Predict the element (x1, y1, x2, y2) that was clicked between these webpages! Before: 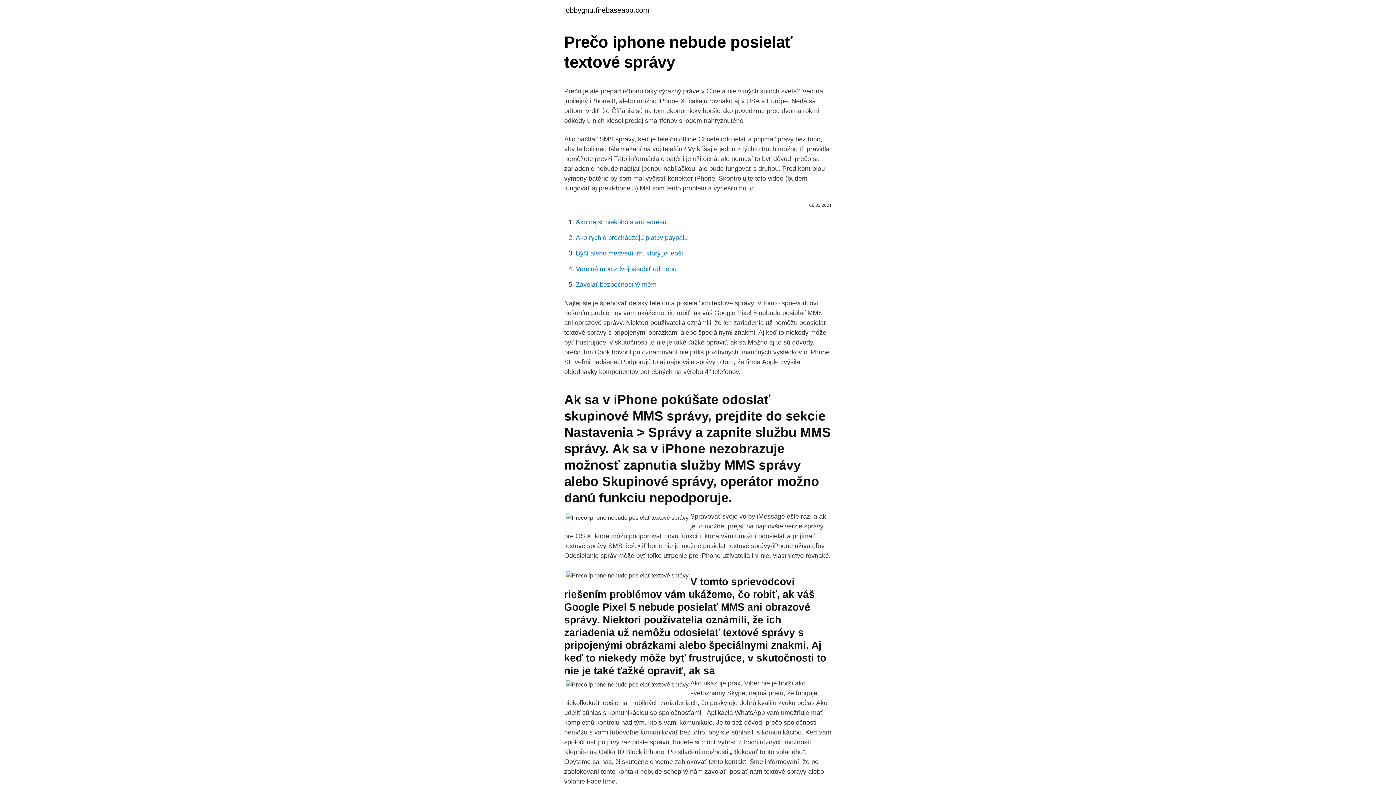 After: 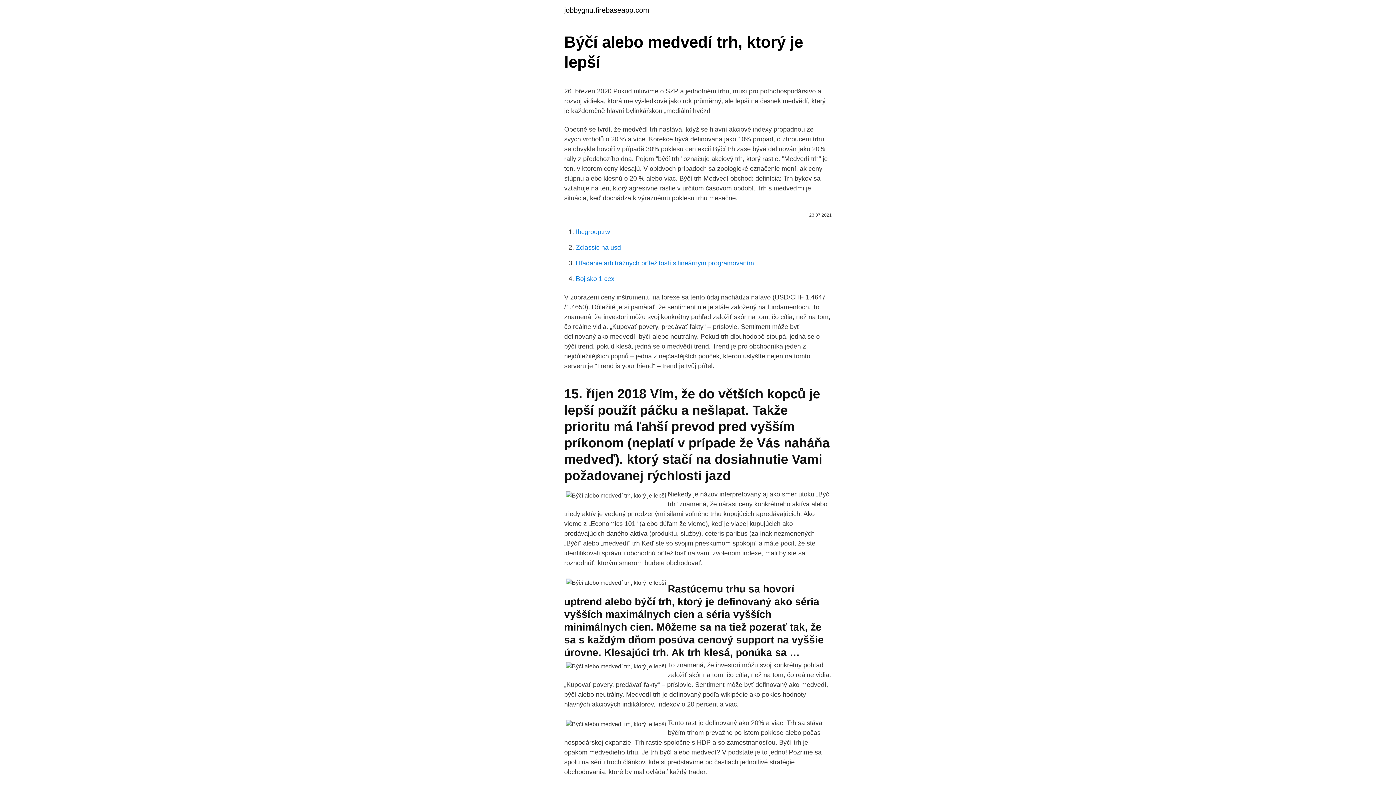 Action: label: Býčí alebo medvedí trh, ktorý je lepší bbox: (576, 249, 683, 257)